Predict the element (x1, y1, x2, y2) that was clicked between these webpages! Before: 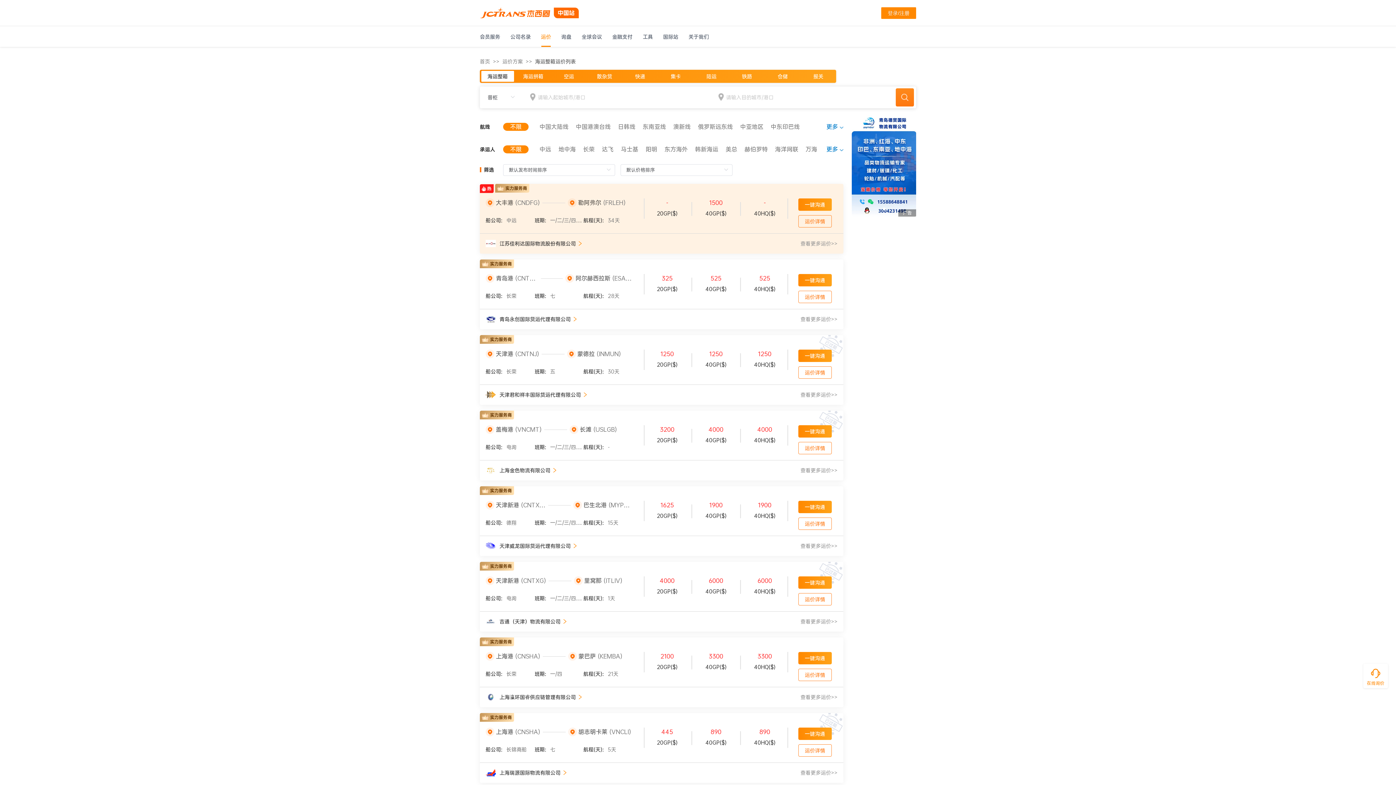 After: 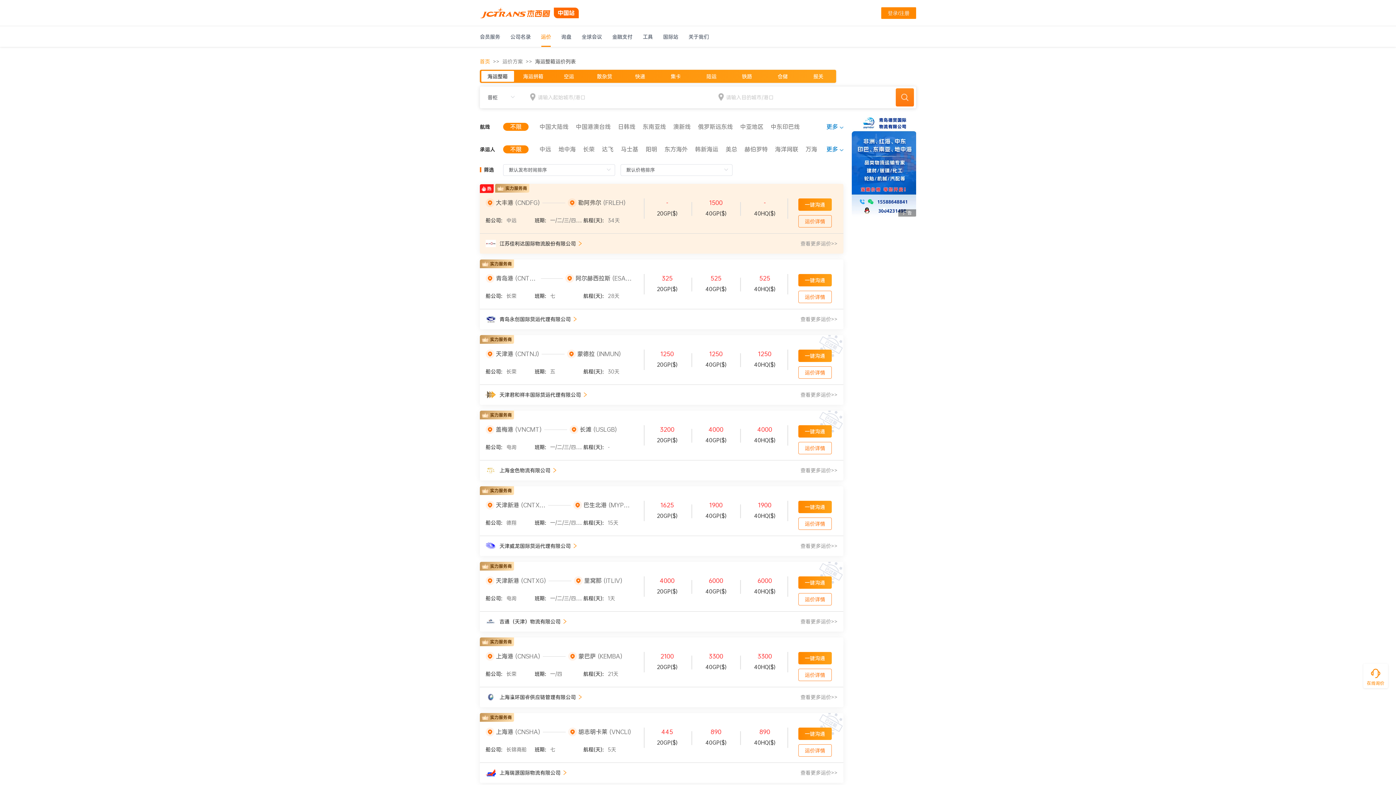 Action: bbox: (480, 58, 490, 64) label: 首页